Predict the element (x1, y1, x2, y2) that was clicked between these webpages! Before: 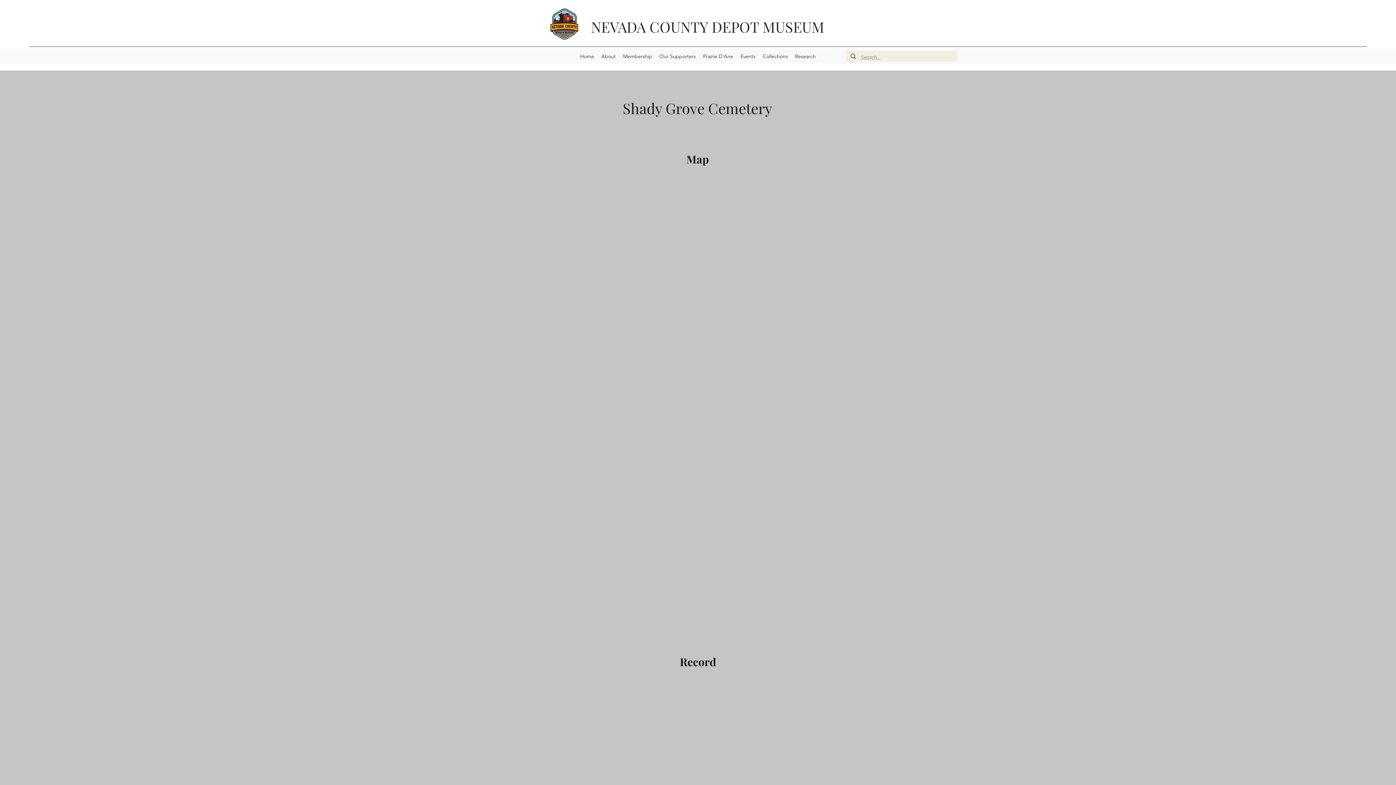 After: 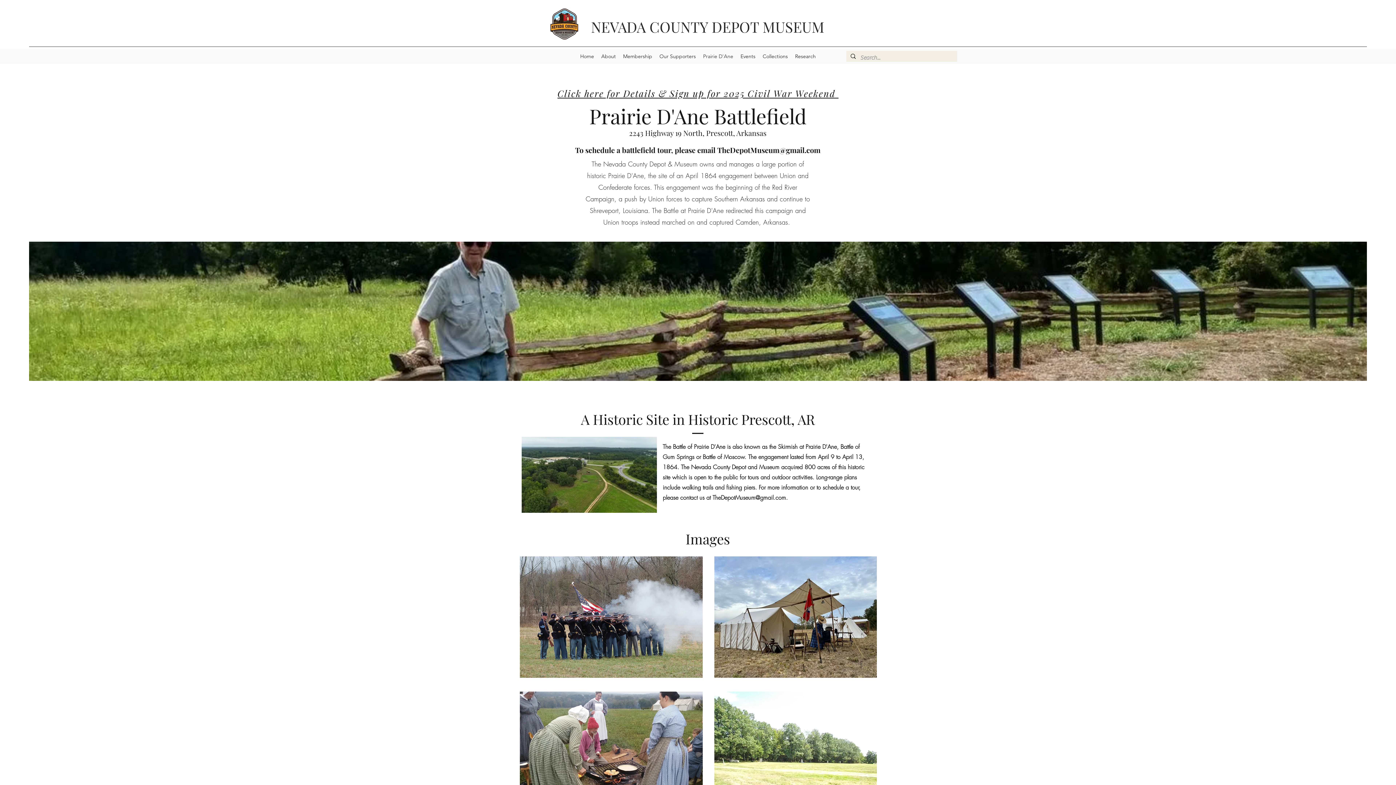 Action: label: Prairie D'Ane bbox: (699, 50, 737, 61)